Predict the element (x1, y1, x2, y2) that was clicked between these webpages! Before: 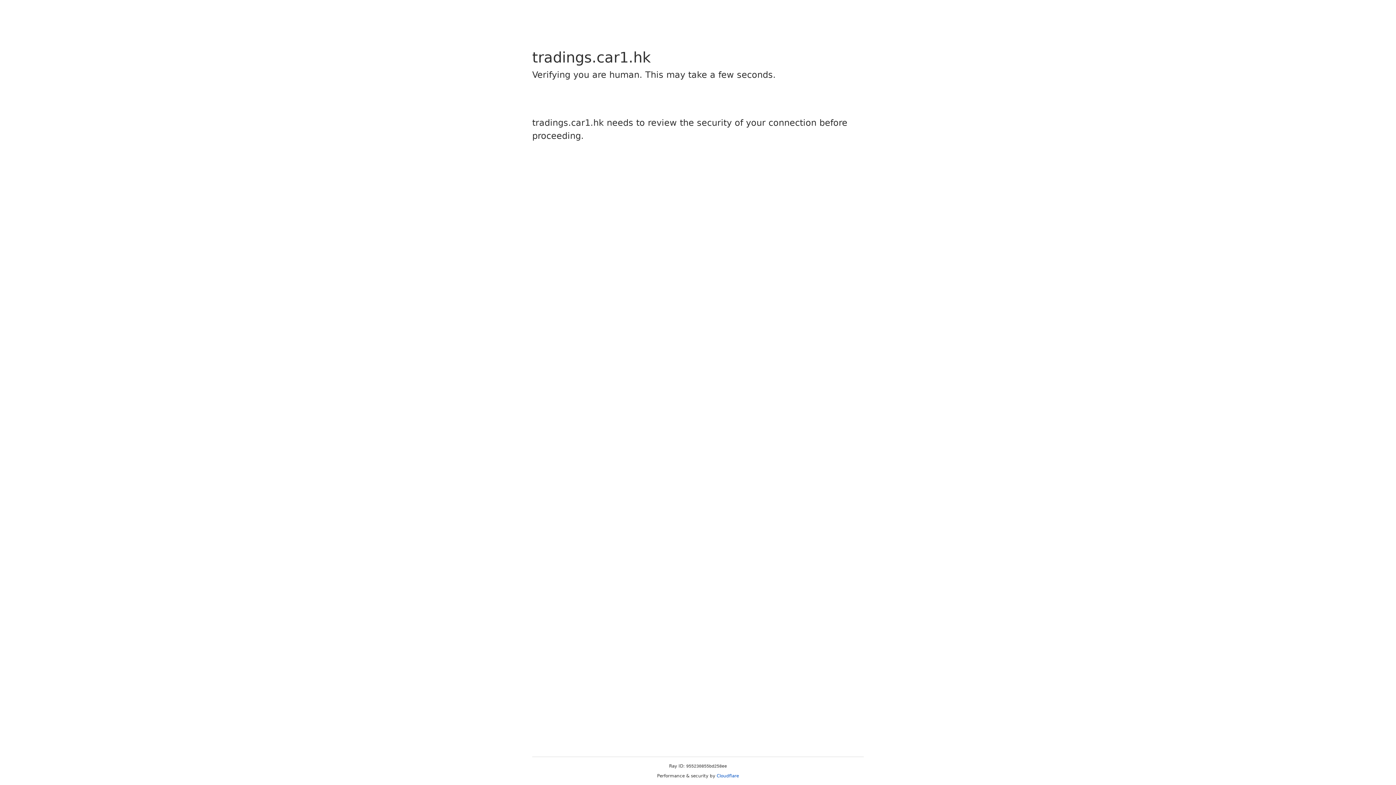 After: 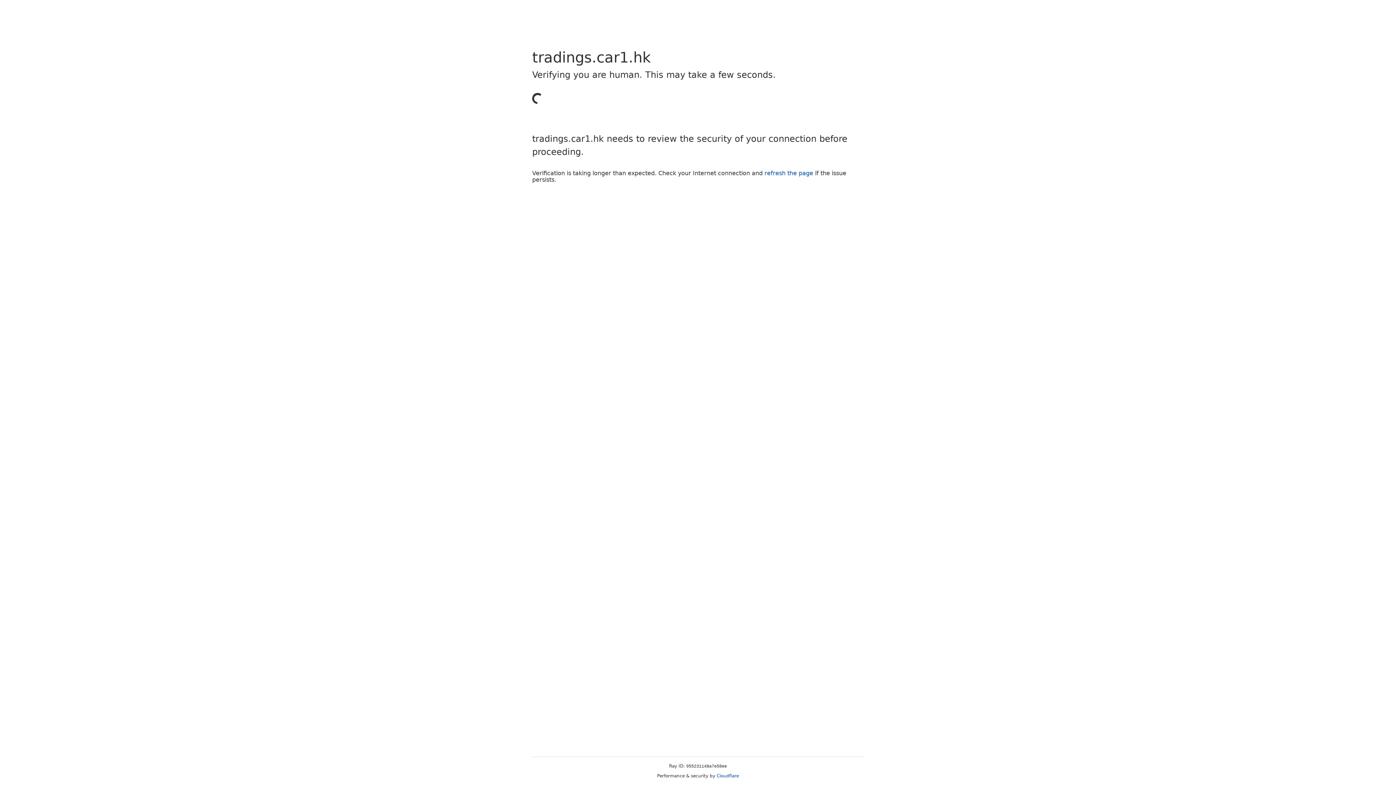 Action: label: Cloudflare bbox: (716, 773, 739, 778)